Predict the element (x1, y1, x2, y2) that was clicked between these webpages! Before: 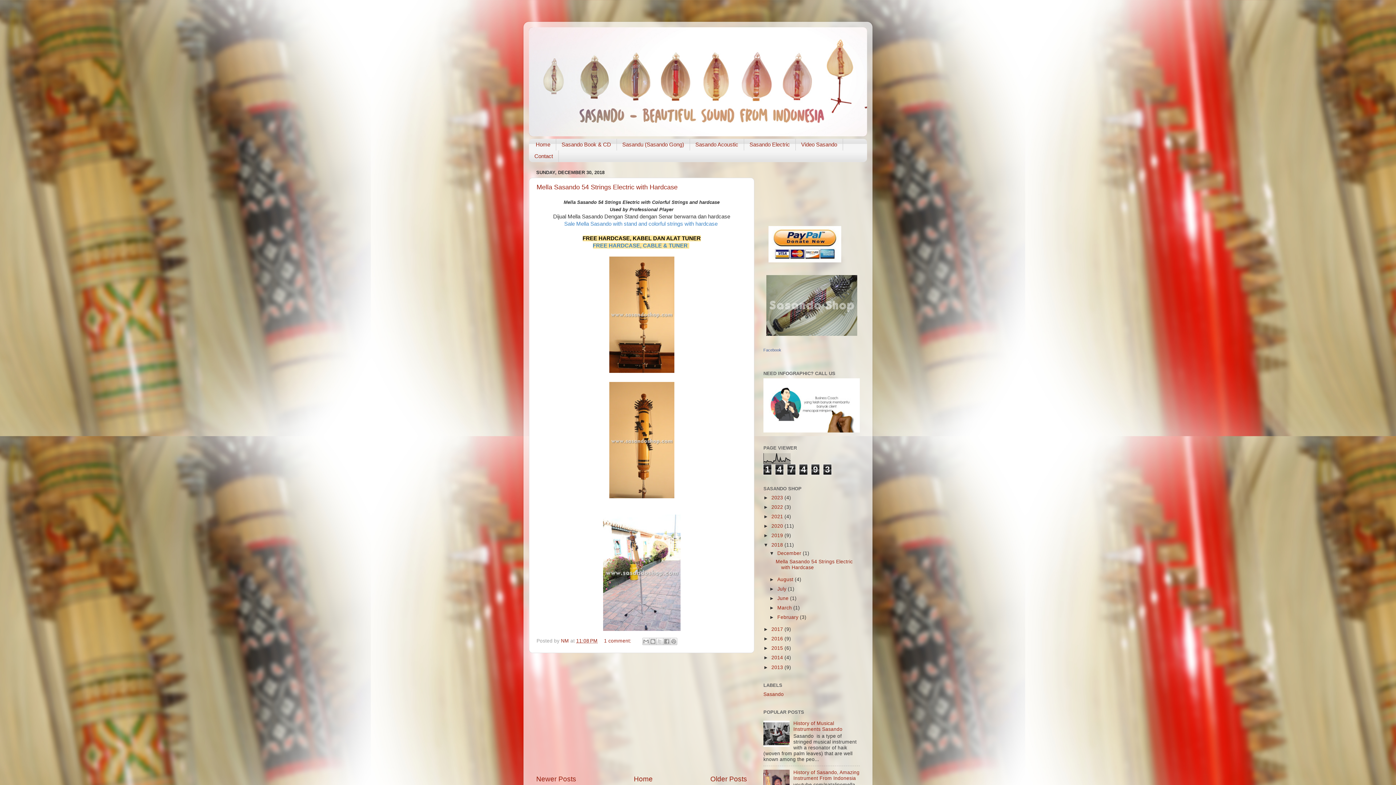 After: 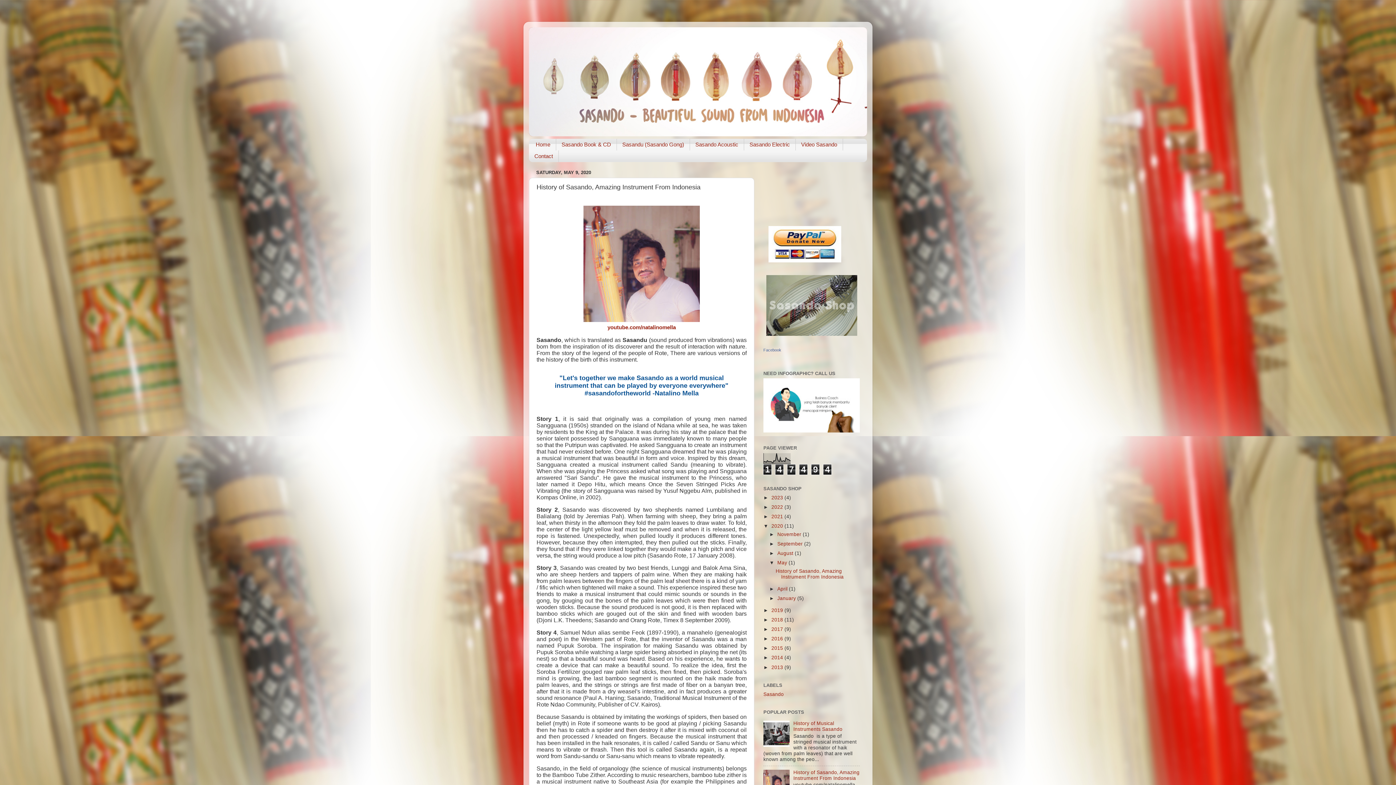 Action: bbox: (793, 770, 859, 781) label: History of Sasando, Amazing Instrument From Indonesia